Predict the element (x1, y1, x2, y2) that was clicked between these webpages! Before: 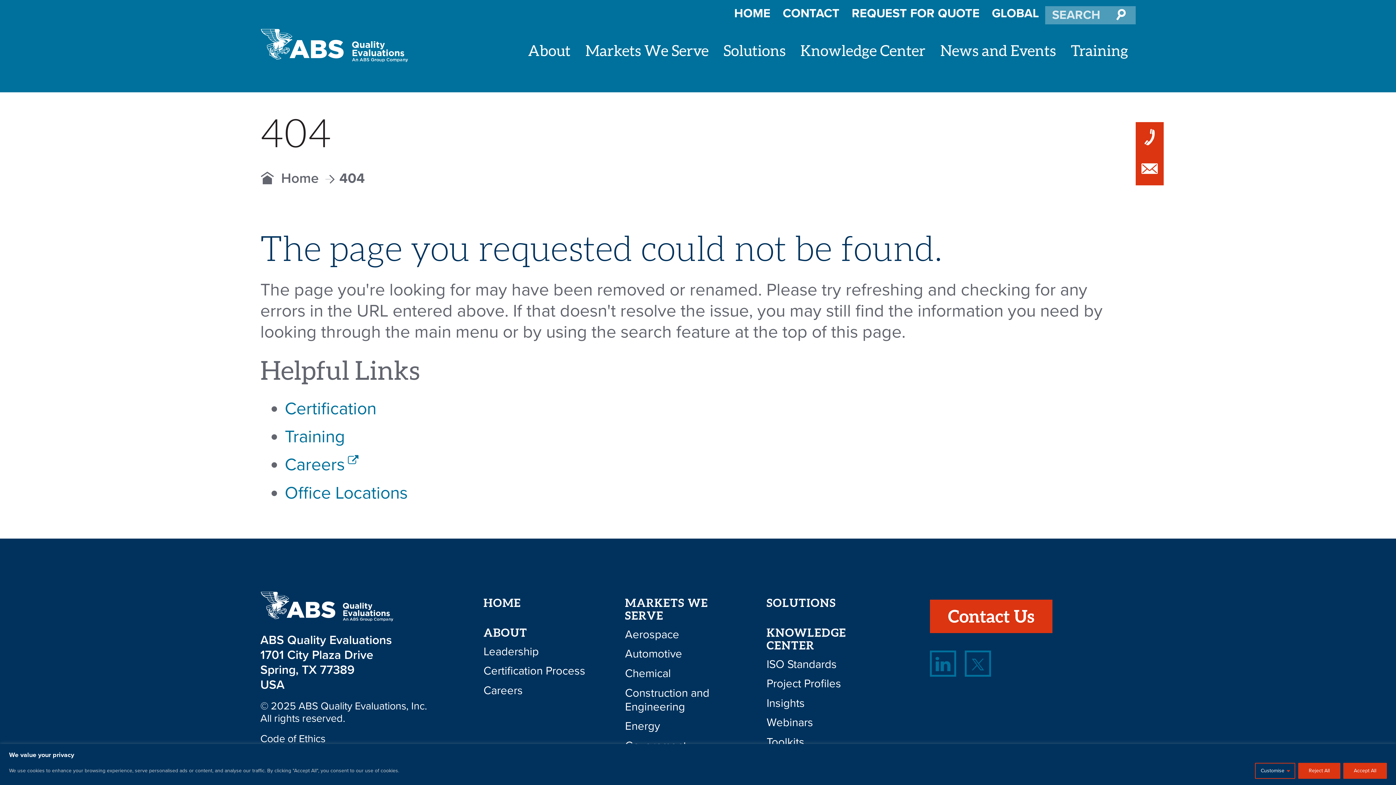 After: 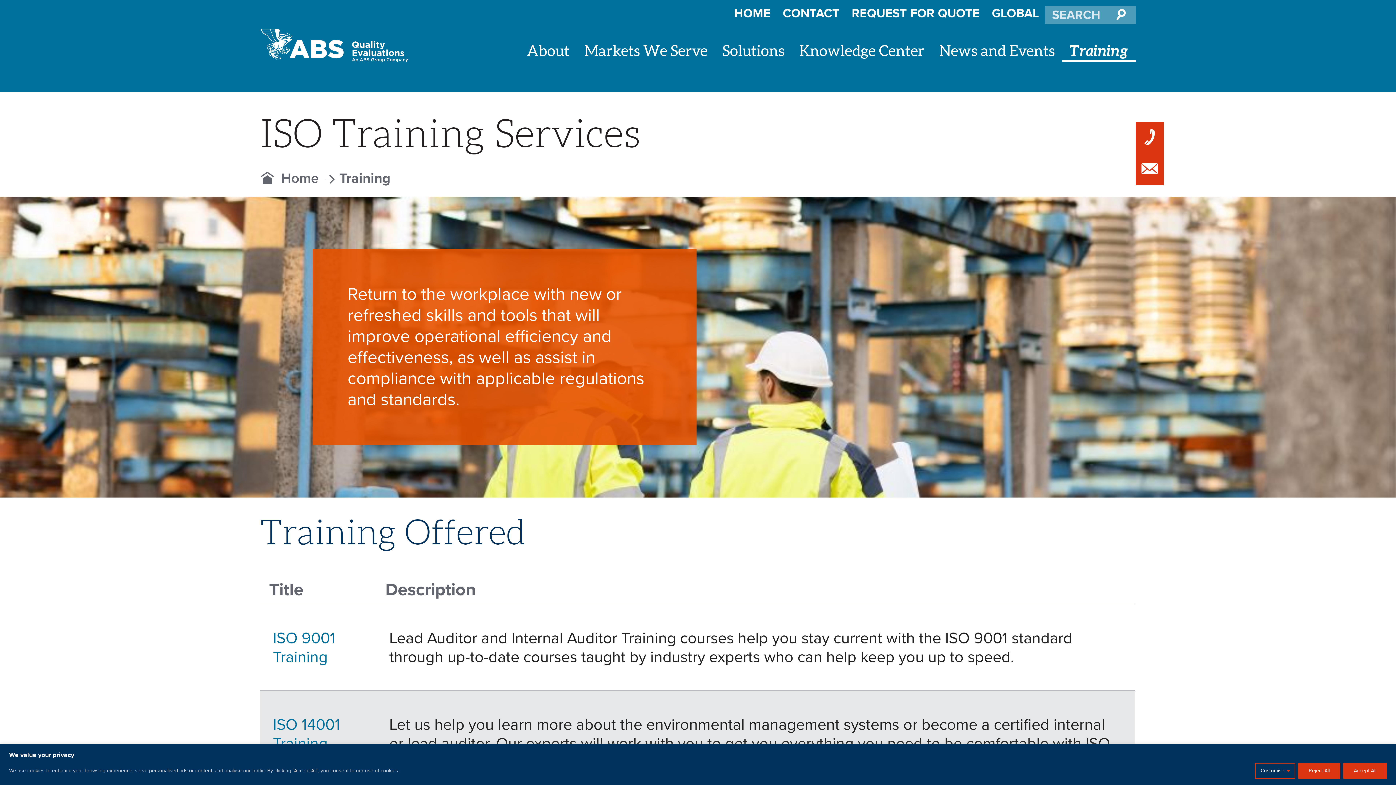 Action: bbox: (1063, 42, 1135, 66) label: Training